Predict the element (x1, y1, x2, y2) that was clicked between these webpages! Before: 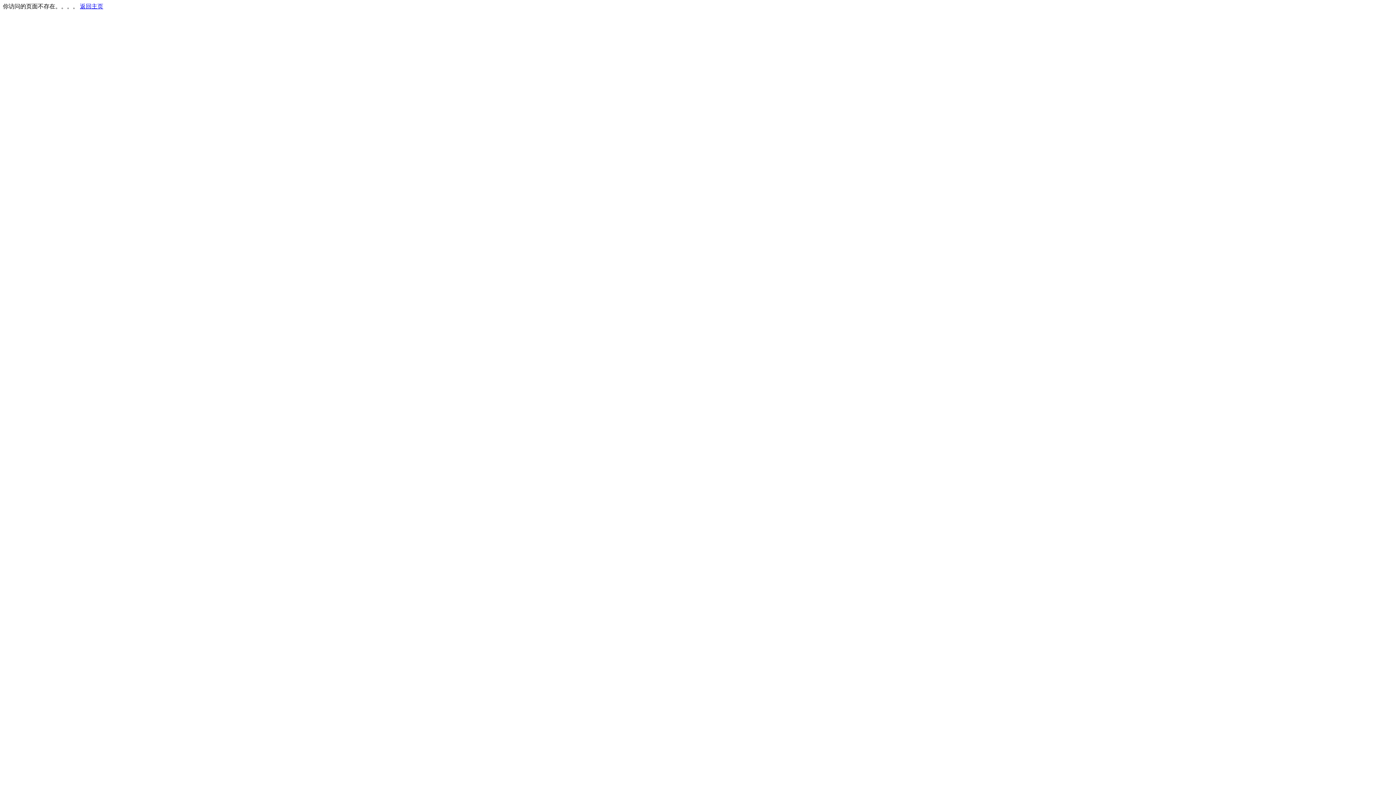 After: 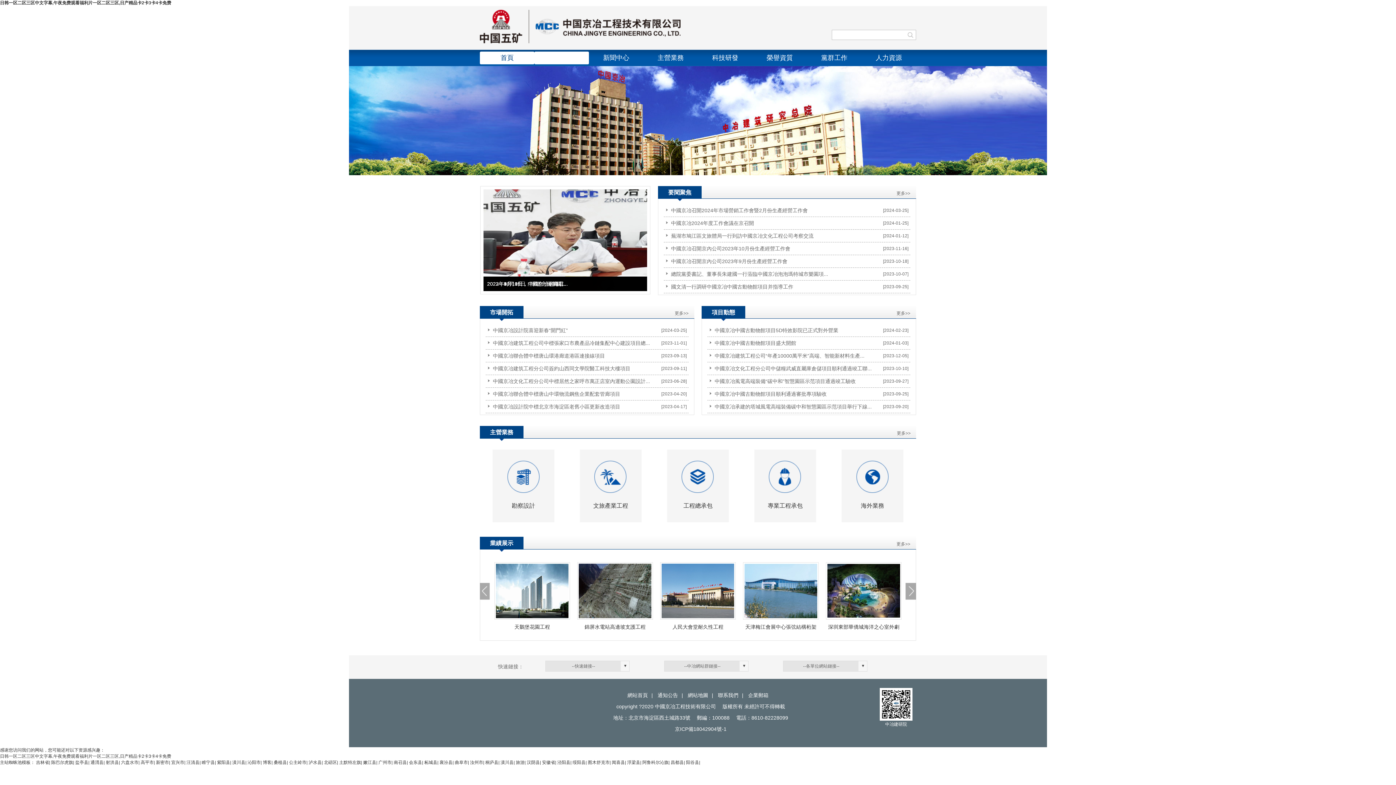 Action: label: 返回主页 bbox: (80, 3, 103, 9)